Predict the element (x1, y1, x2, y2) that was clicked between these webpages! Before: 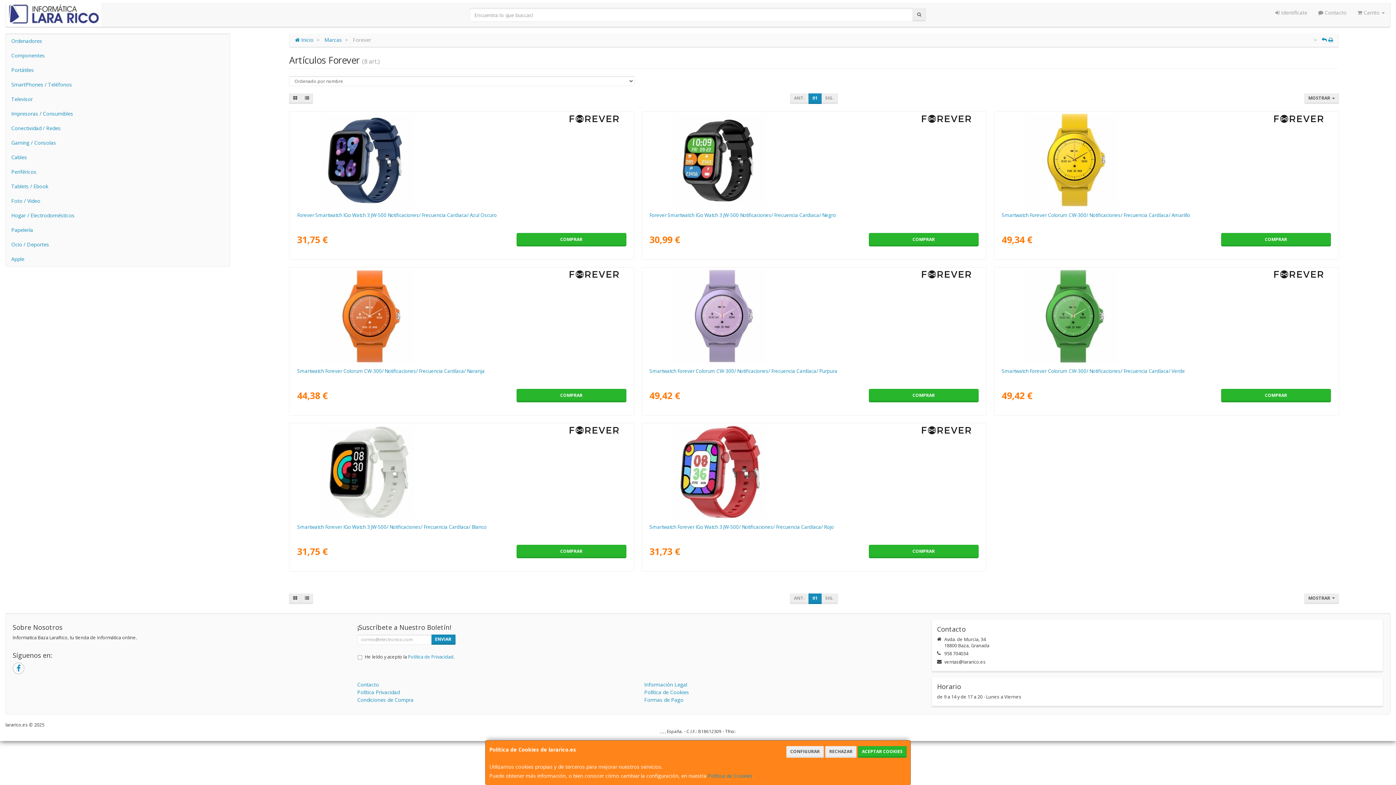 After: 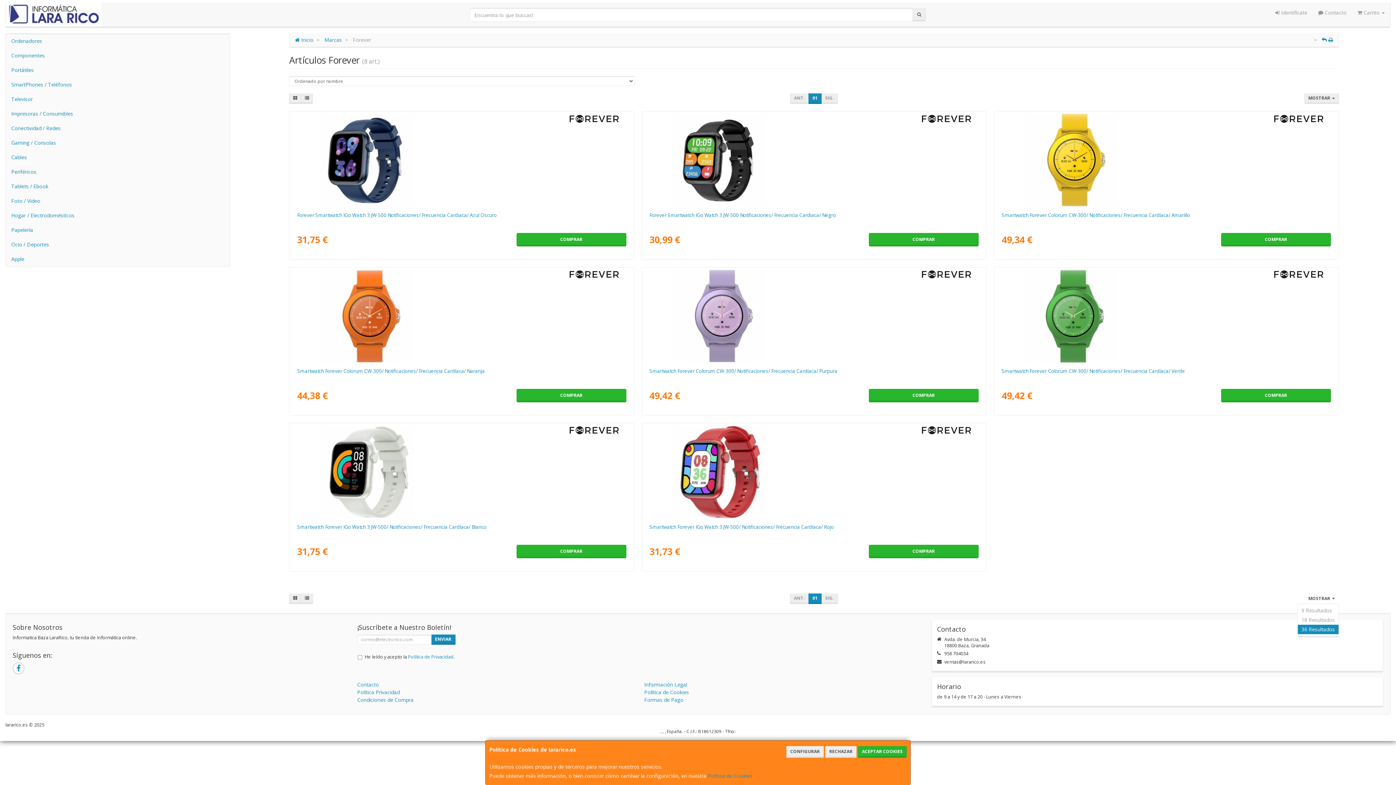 Action: label: MOSTRAR  bbox: (1304, 593, 1339, 604)